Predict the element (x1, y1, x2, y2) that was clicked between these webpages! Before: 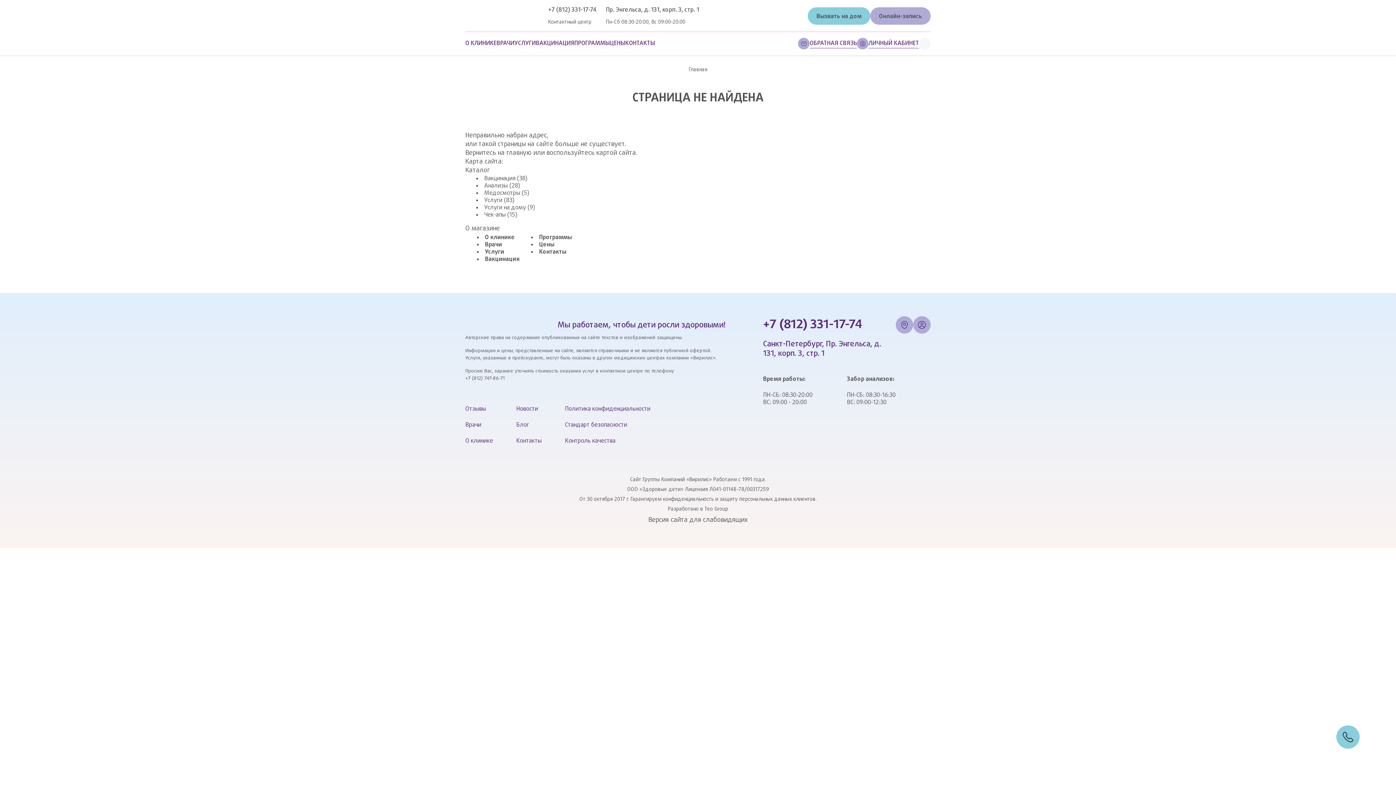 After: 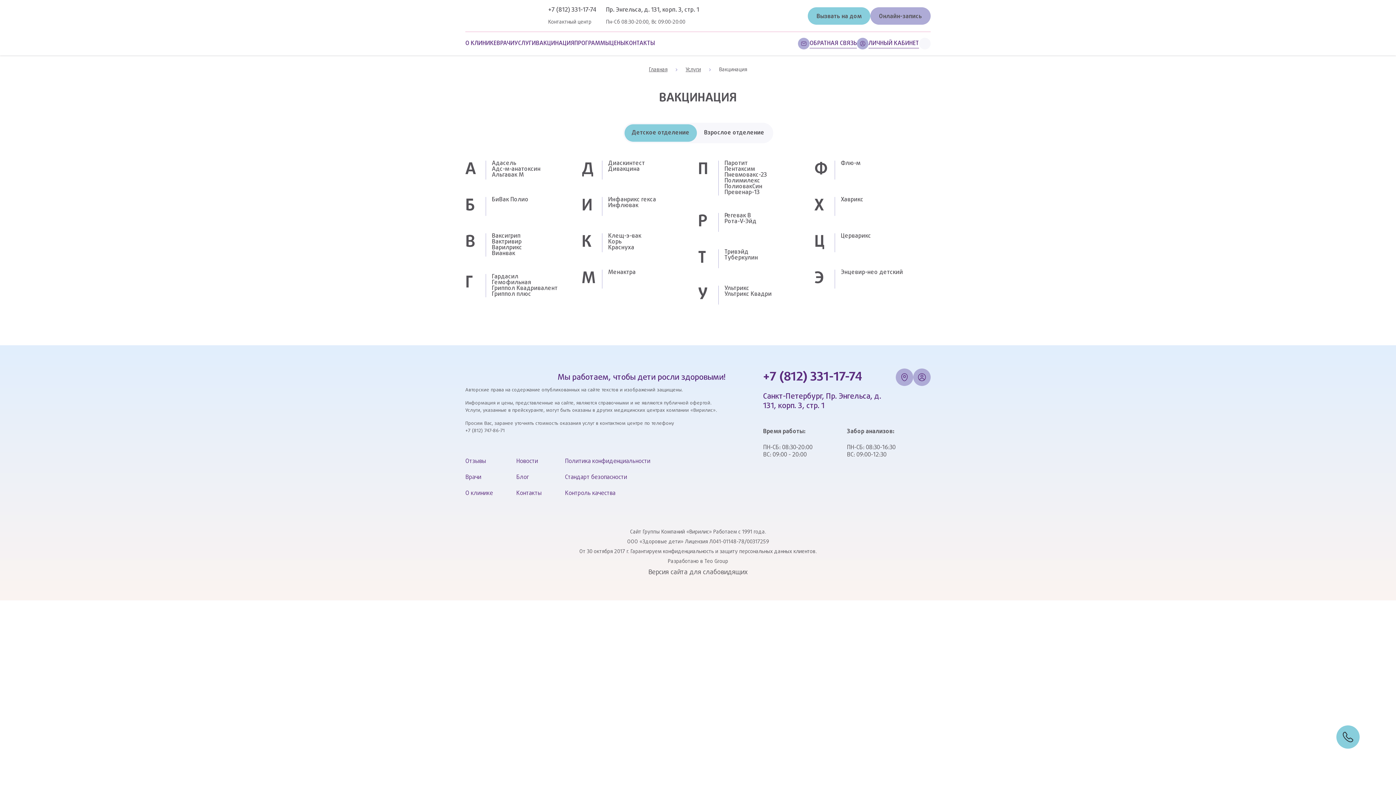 Action: bbox: (484, 174, 527, 183) label: Вакцинация (38)